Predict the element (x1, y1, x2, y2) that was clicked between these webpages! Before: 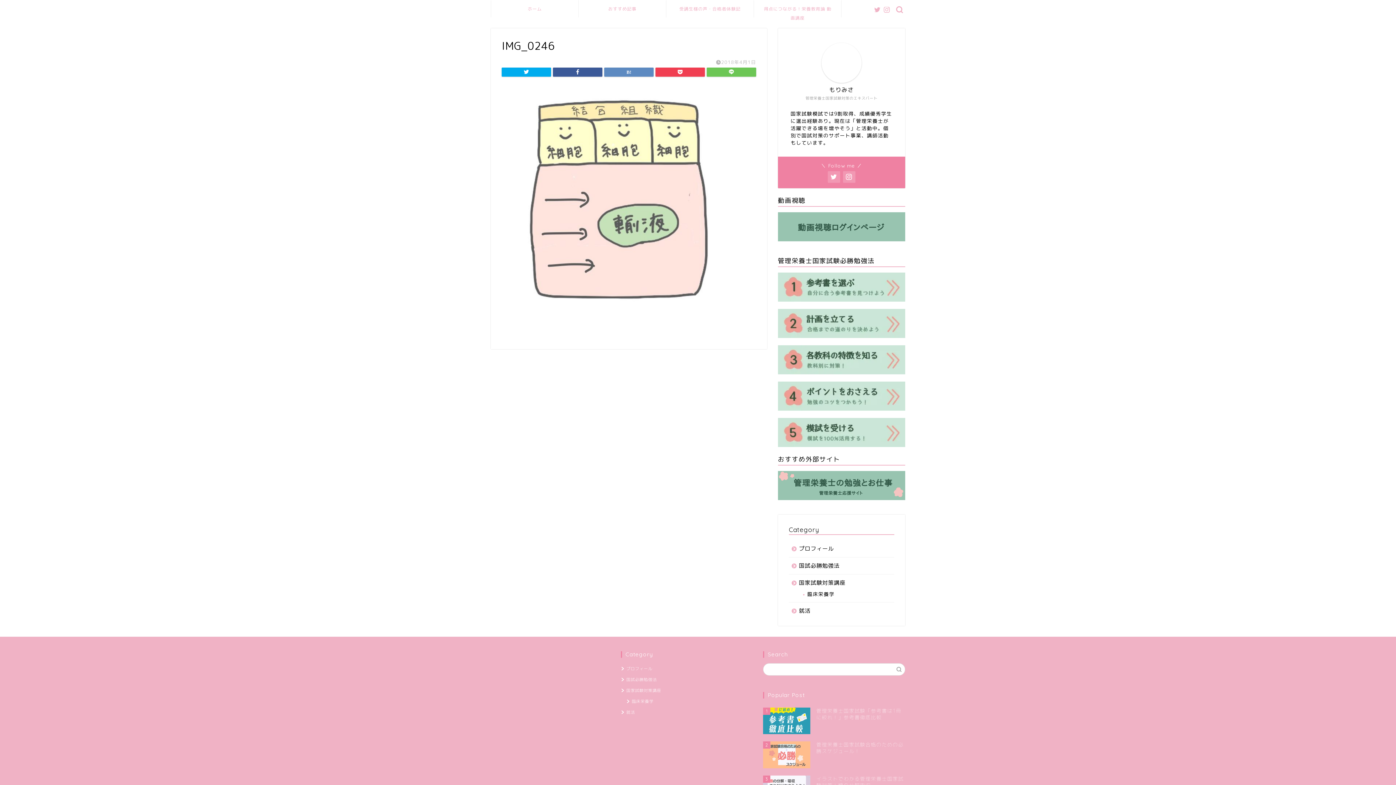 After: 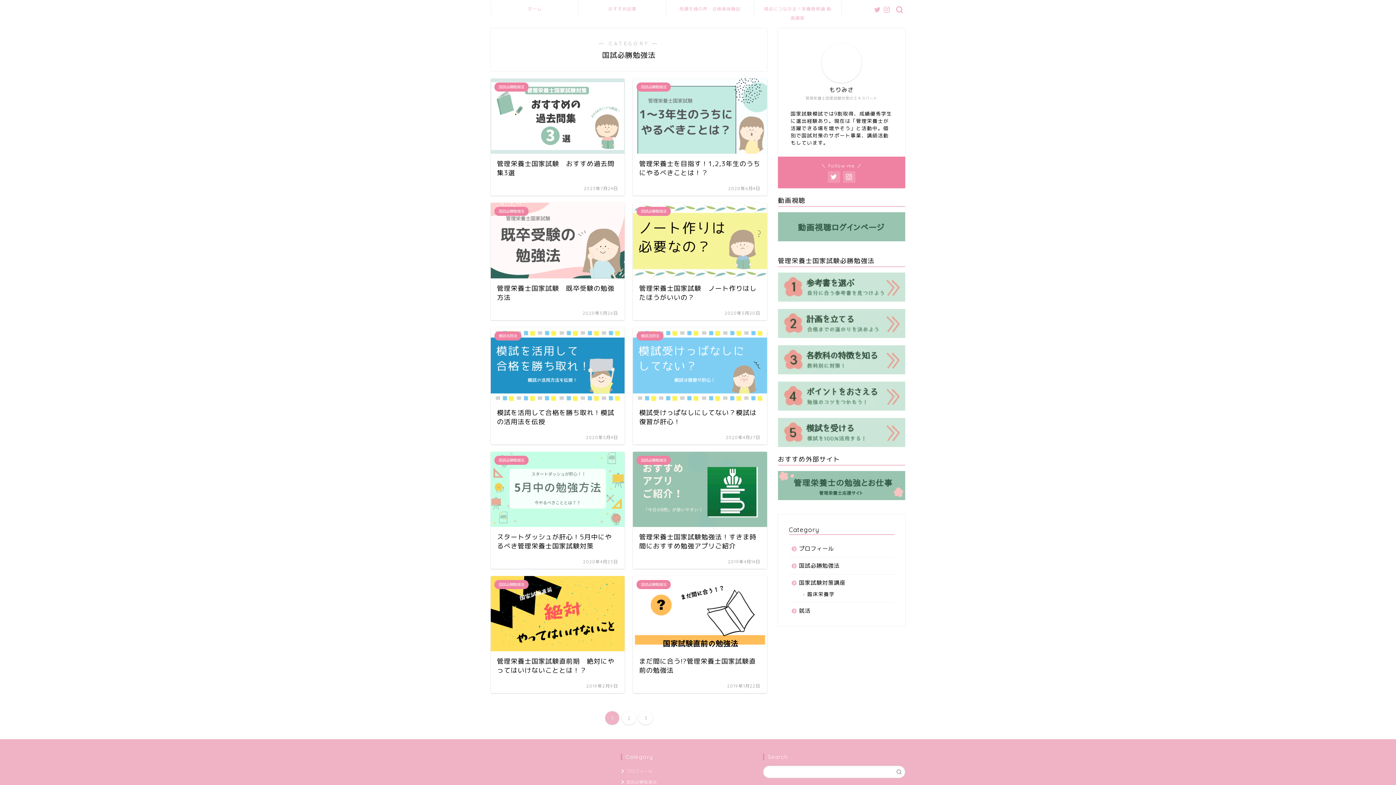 Action: label: 国試必勝勉強法 bbox: (789, 557, 893, 574)